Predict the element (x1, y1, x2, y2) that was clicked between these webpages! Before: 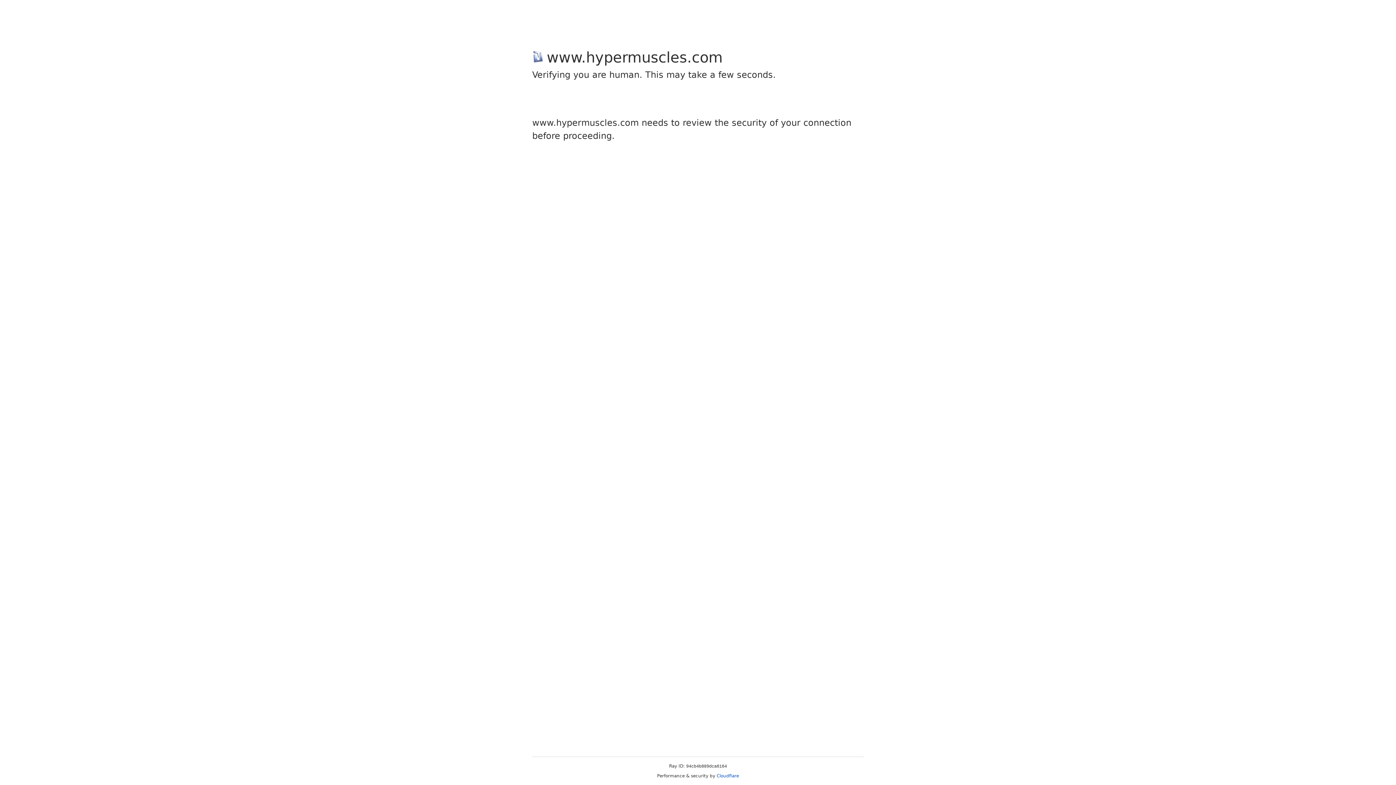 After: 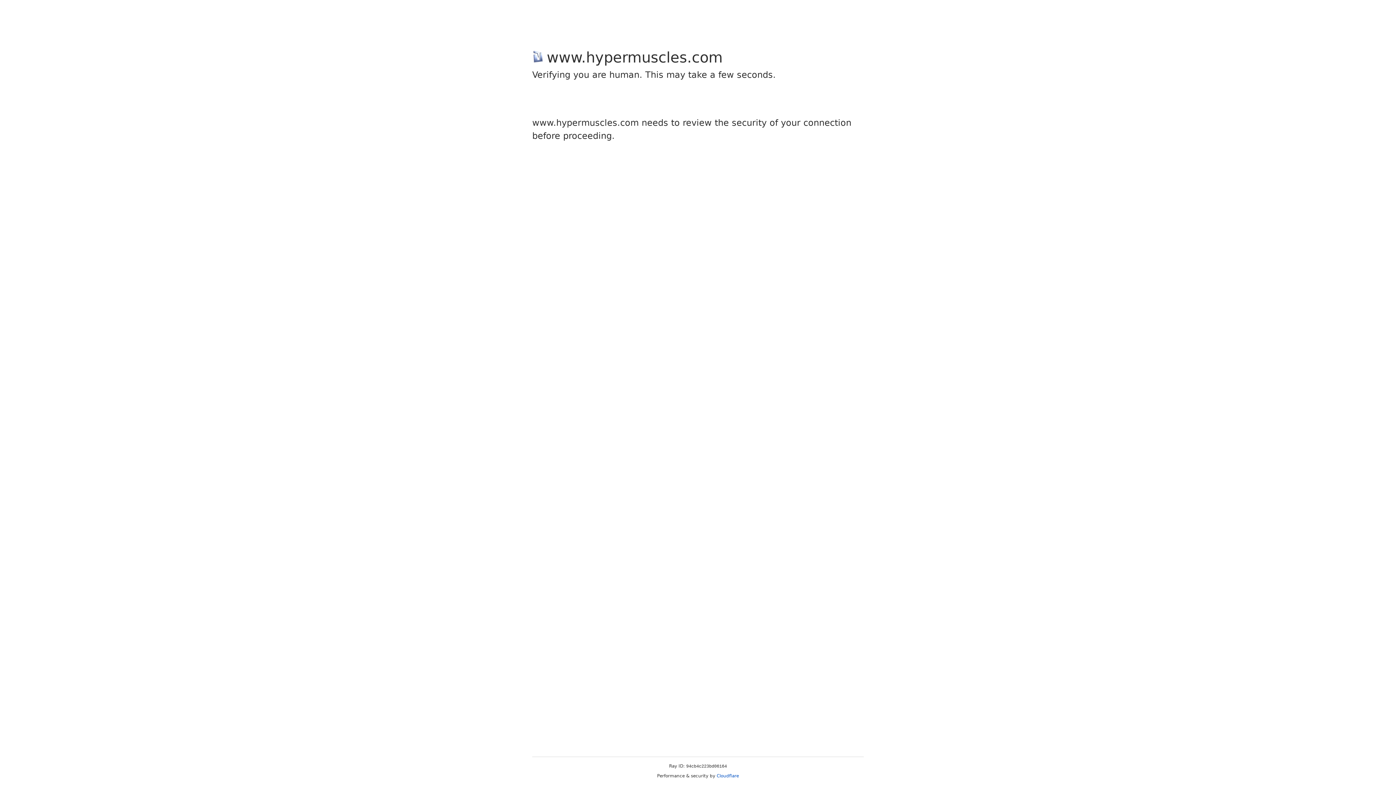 Action: label: Cloudflare bbox: (716, 773, 739, 778)